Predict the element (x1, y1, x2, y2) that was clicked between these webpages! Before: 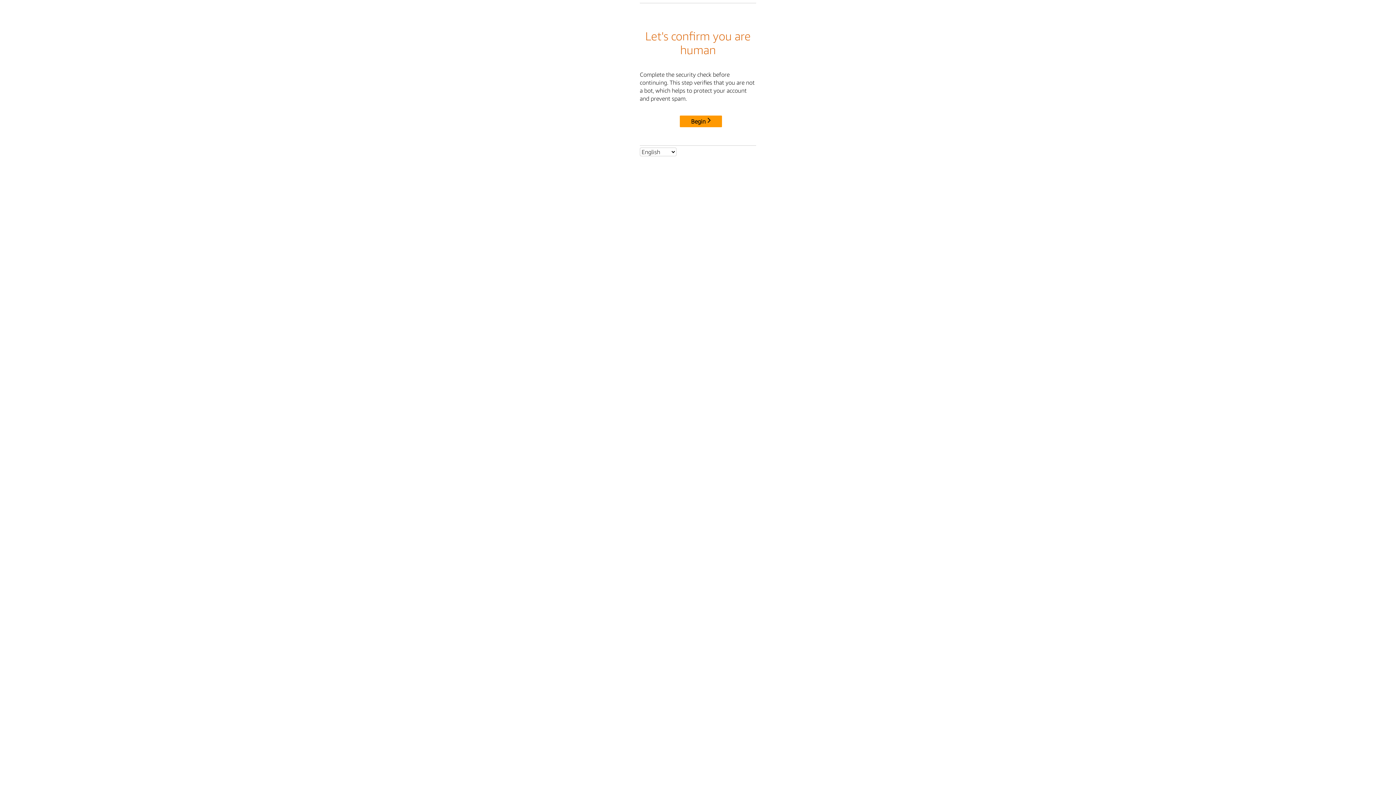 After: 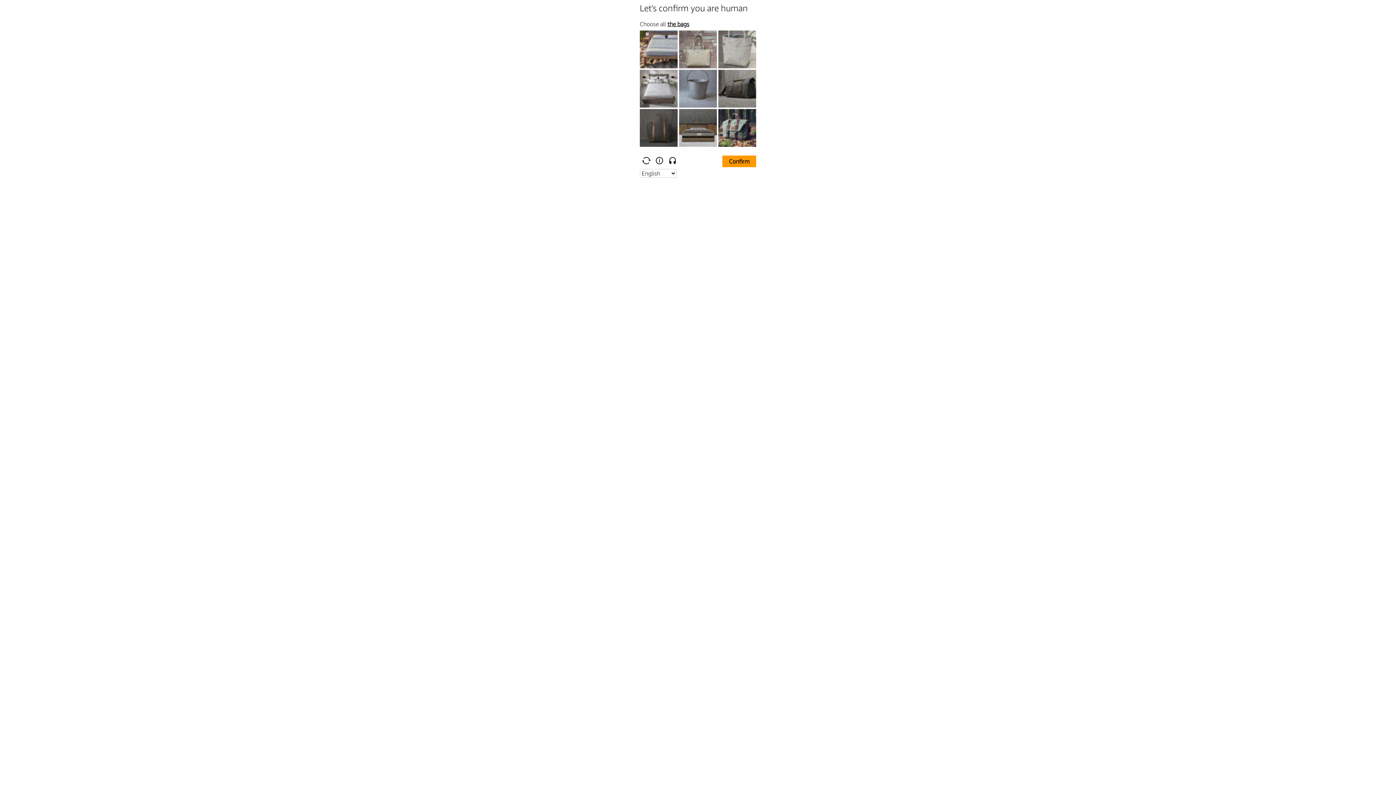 Action: bbox: (680, 115, 722, 127) label: Begin